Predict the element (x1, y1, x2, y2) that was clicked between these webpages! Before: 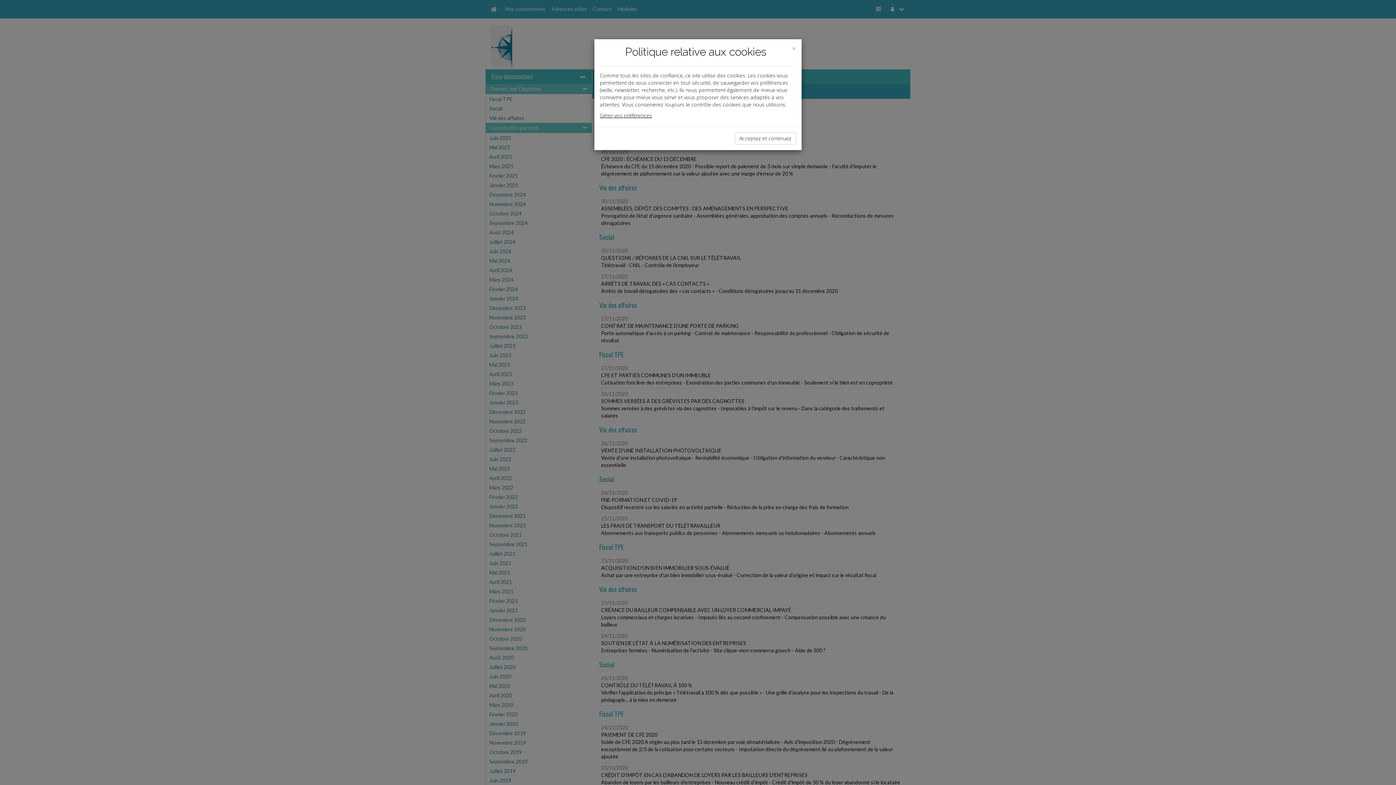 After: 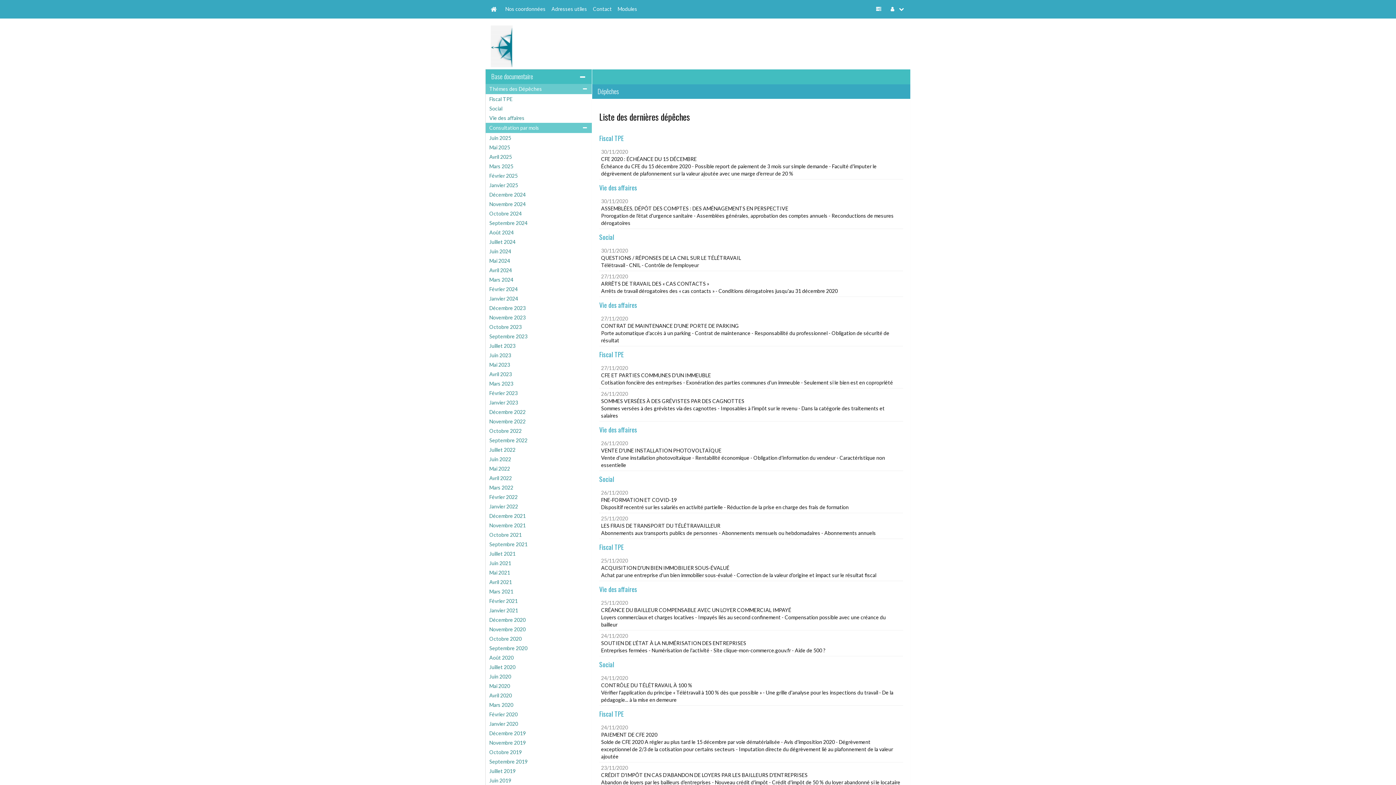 Action: bbox: (734, 132, 796, 144) label: Acceptez et continuez